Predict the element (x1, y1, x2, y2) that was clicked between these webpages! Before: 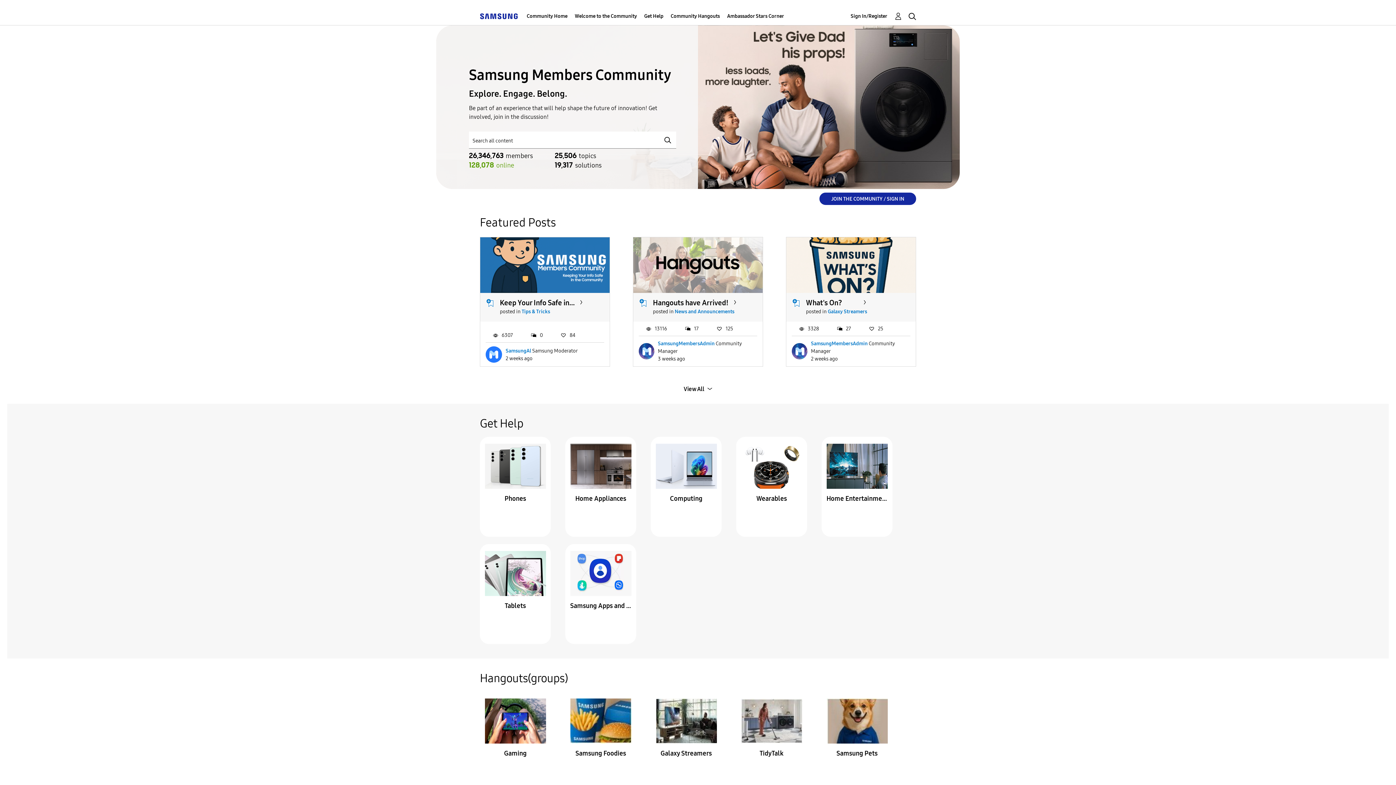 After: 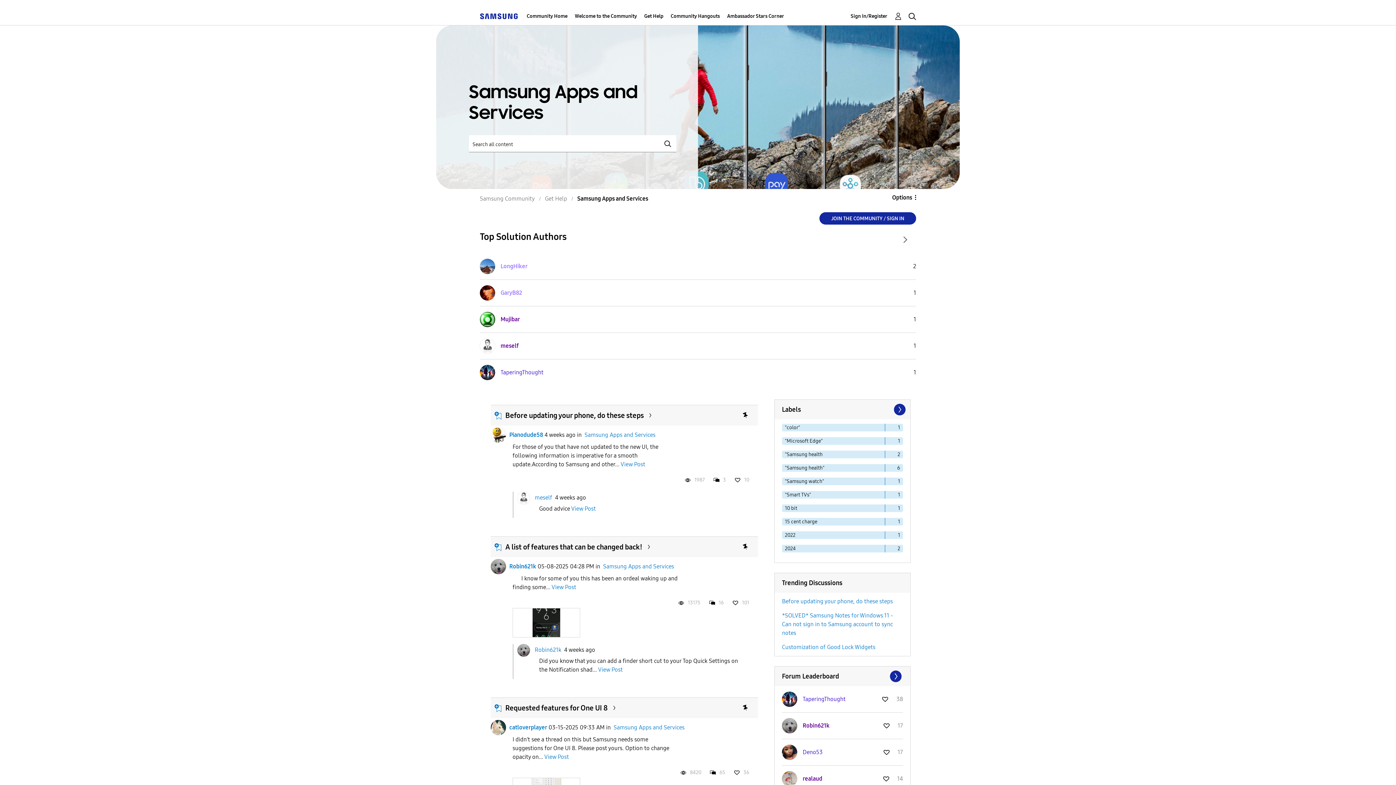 Action: label: Samsung Apps and Services bbox: (570, 600, 631, 611)